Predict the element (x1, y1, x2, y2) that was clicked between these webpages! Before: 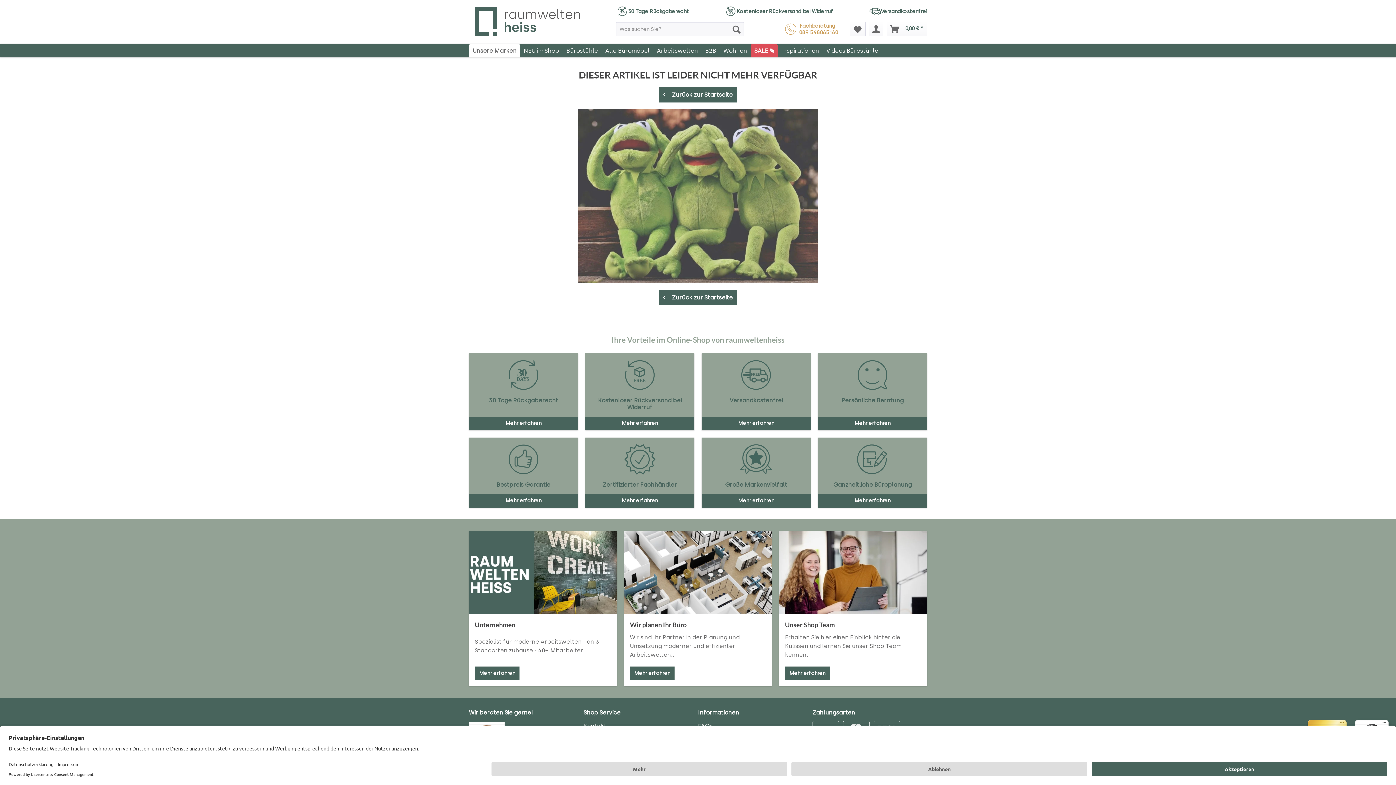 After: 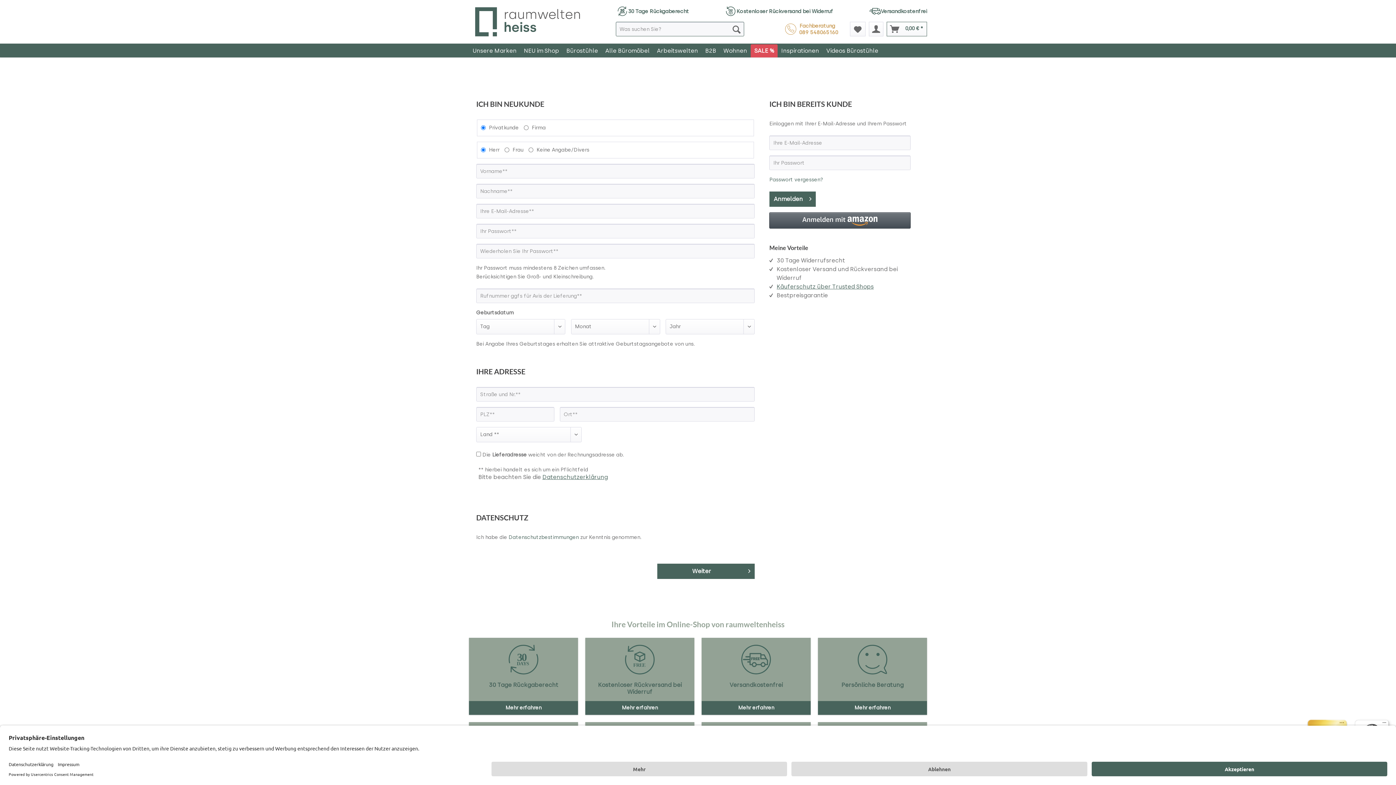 Action: bbox: (869, 21, 883, 36) label: Mein Konto